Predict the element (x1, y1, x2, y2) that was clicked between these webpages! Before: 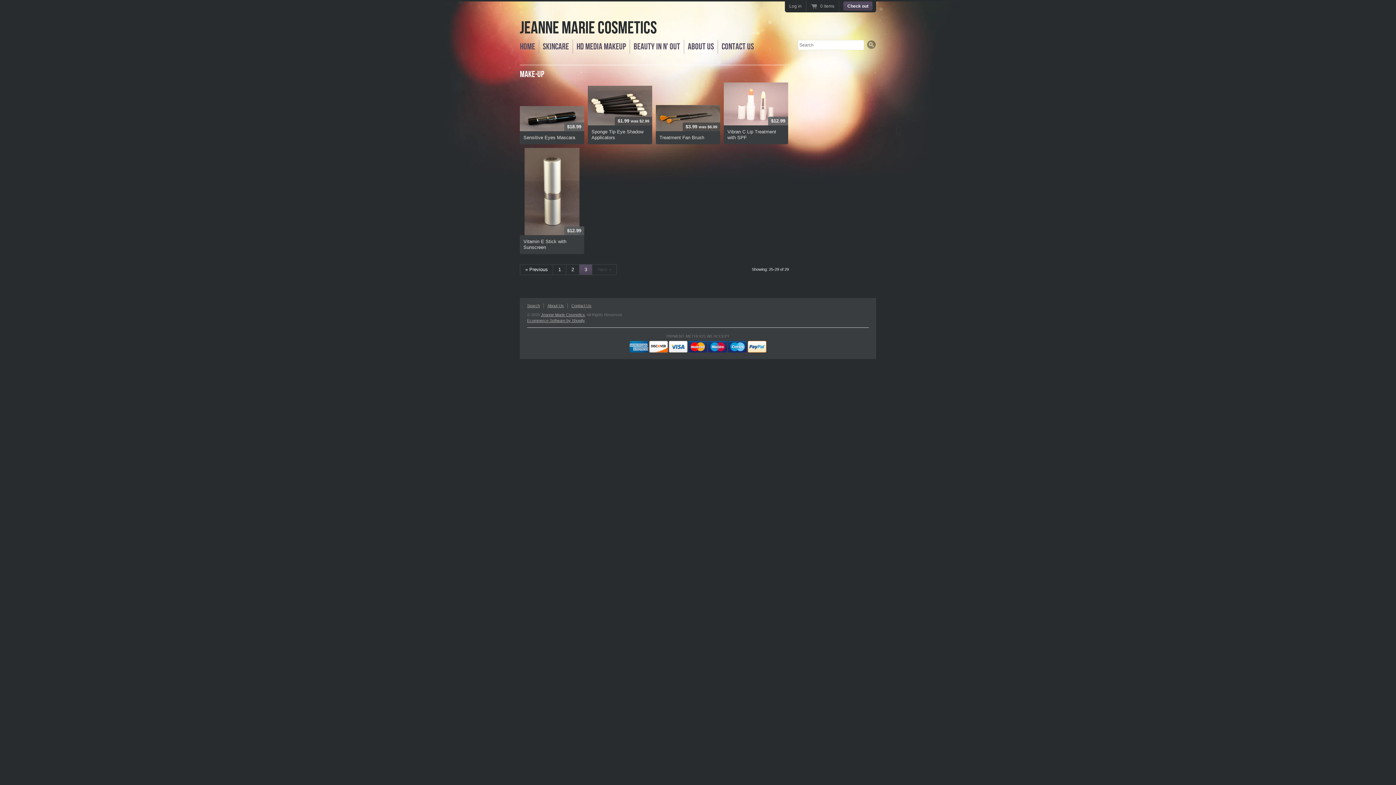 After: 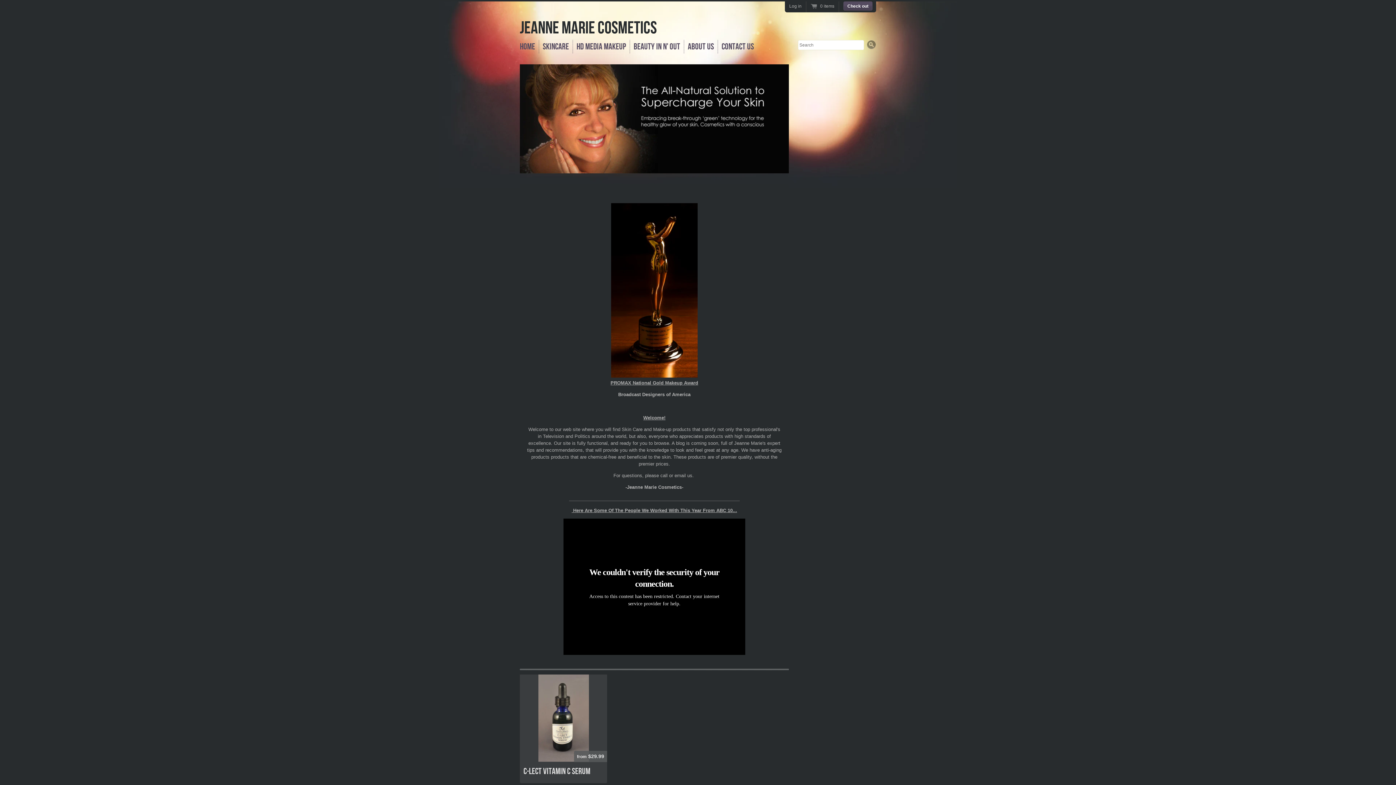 Action: bbox: (516, 40, 539, 53) label: Home